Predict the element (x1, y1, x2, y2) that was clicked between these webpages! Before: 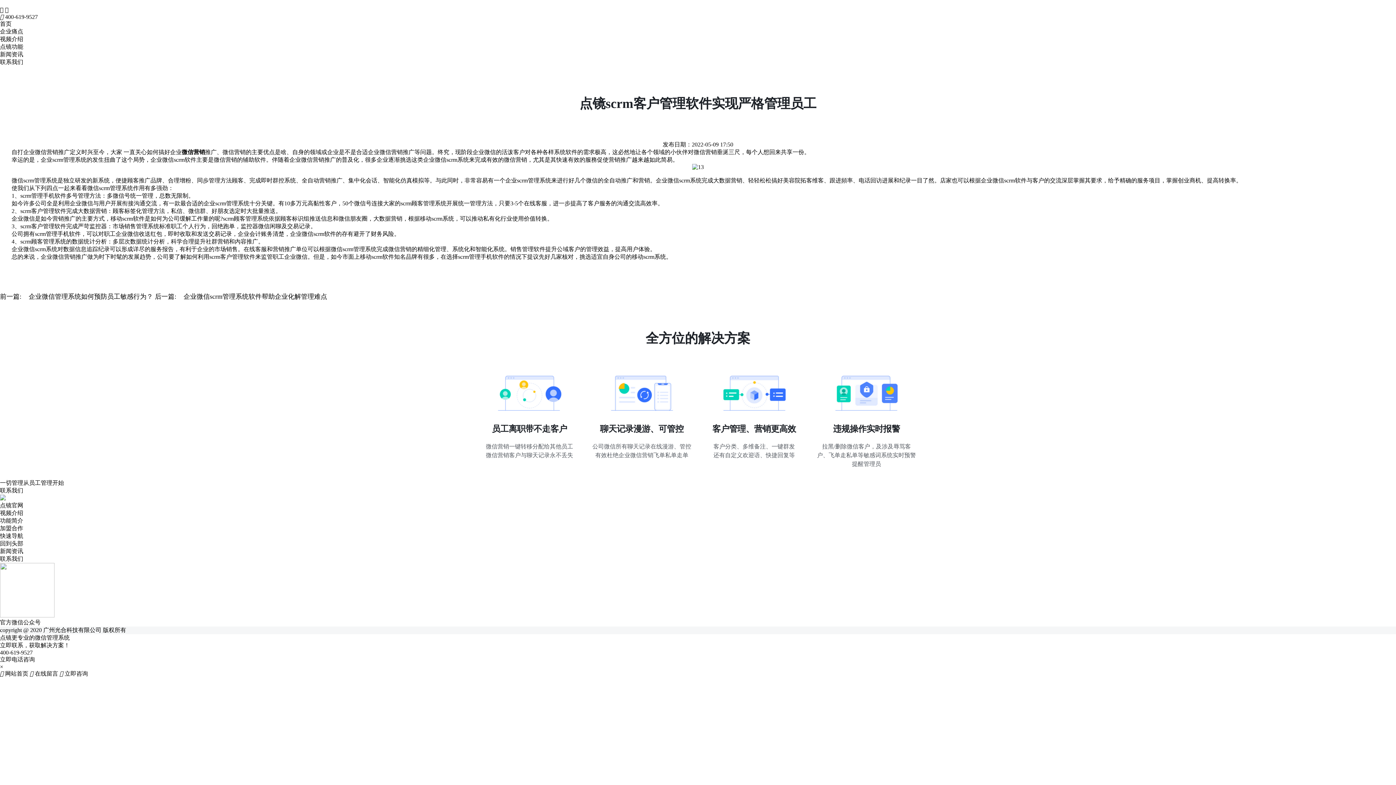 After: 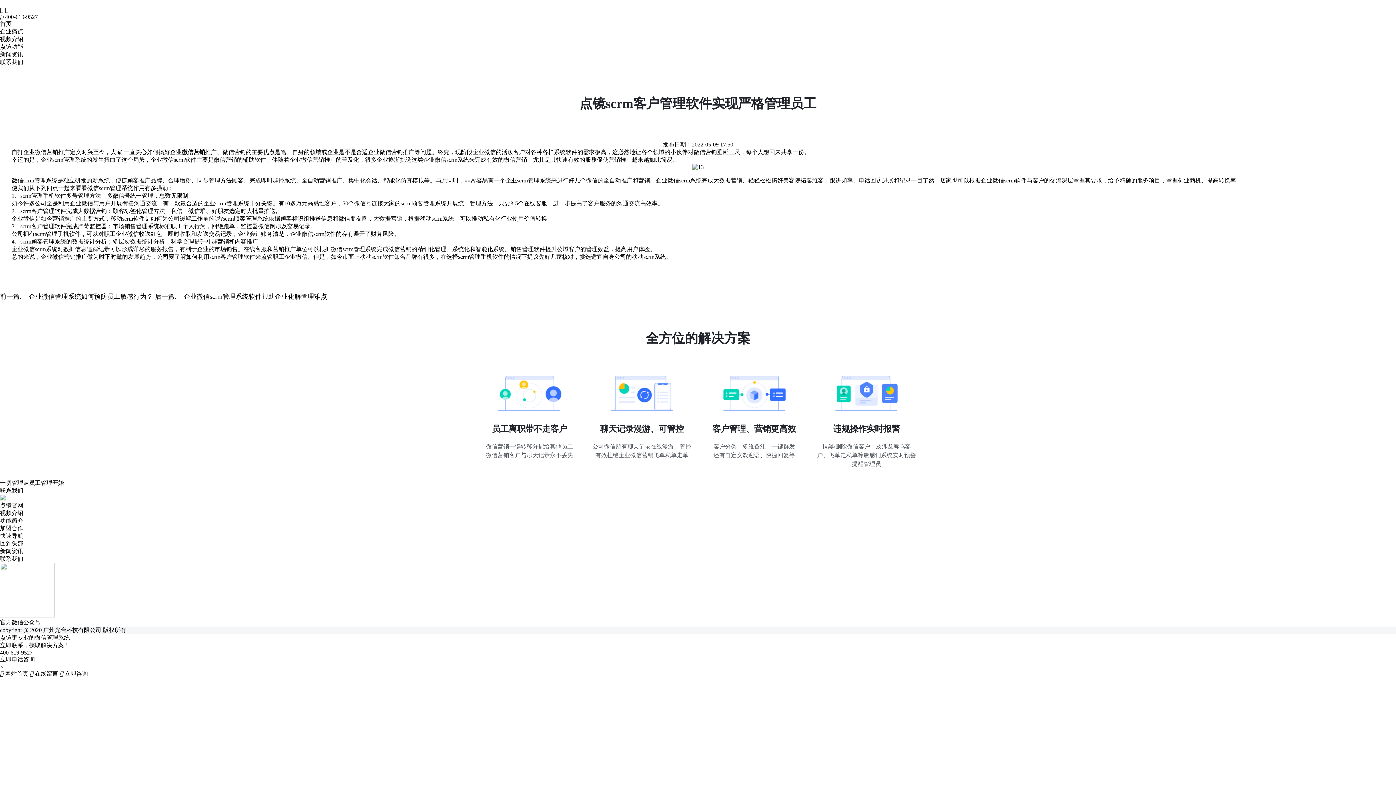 Action: label: 功能简介 bbox: (0, 517, 23, 524)